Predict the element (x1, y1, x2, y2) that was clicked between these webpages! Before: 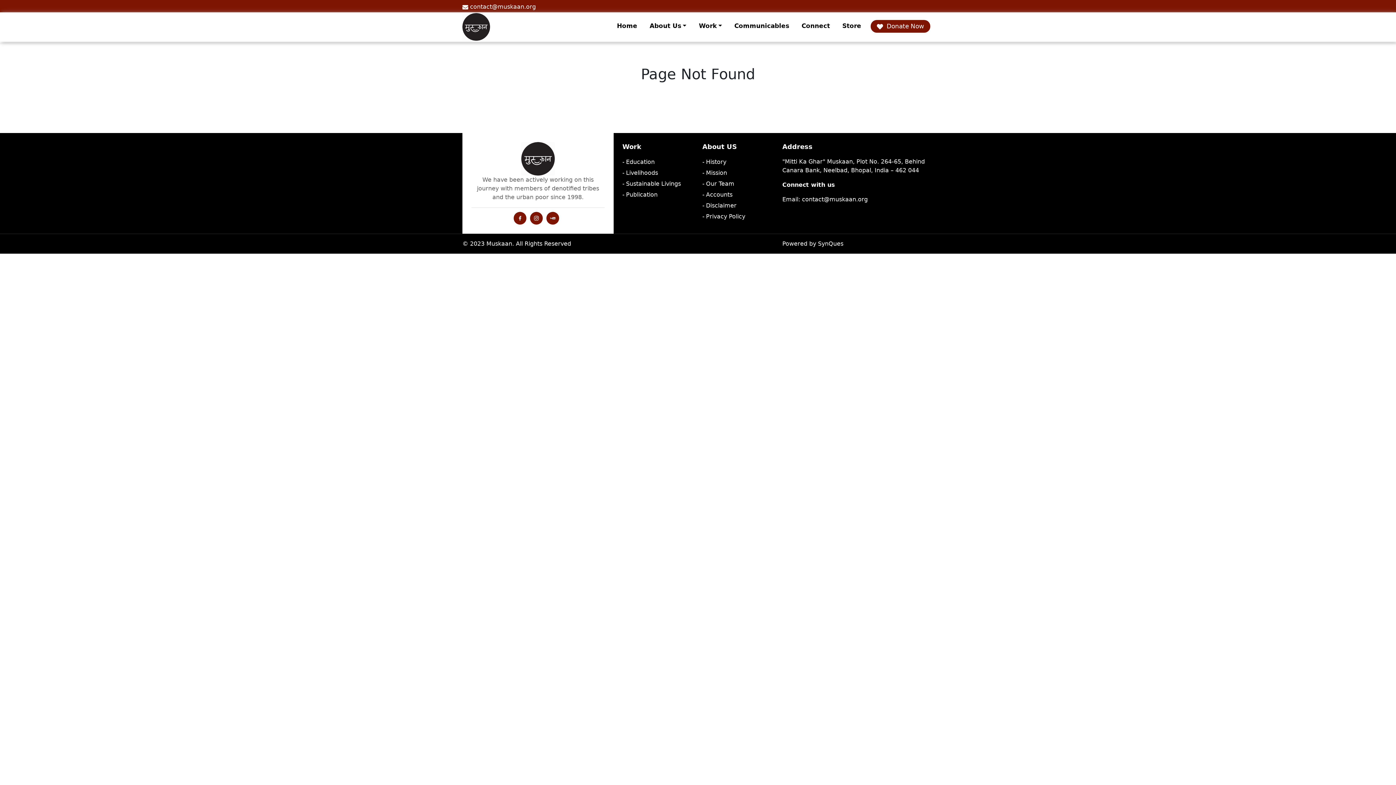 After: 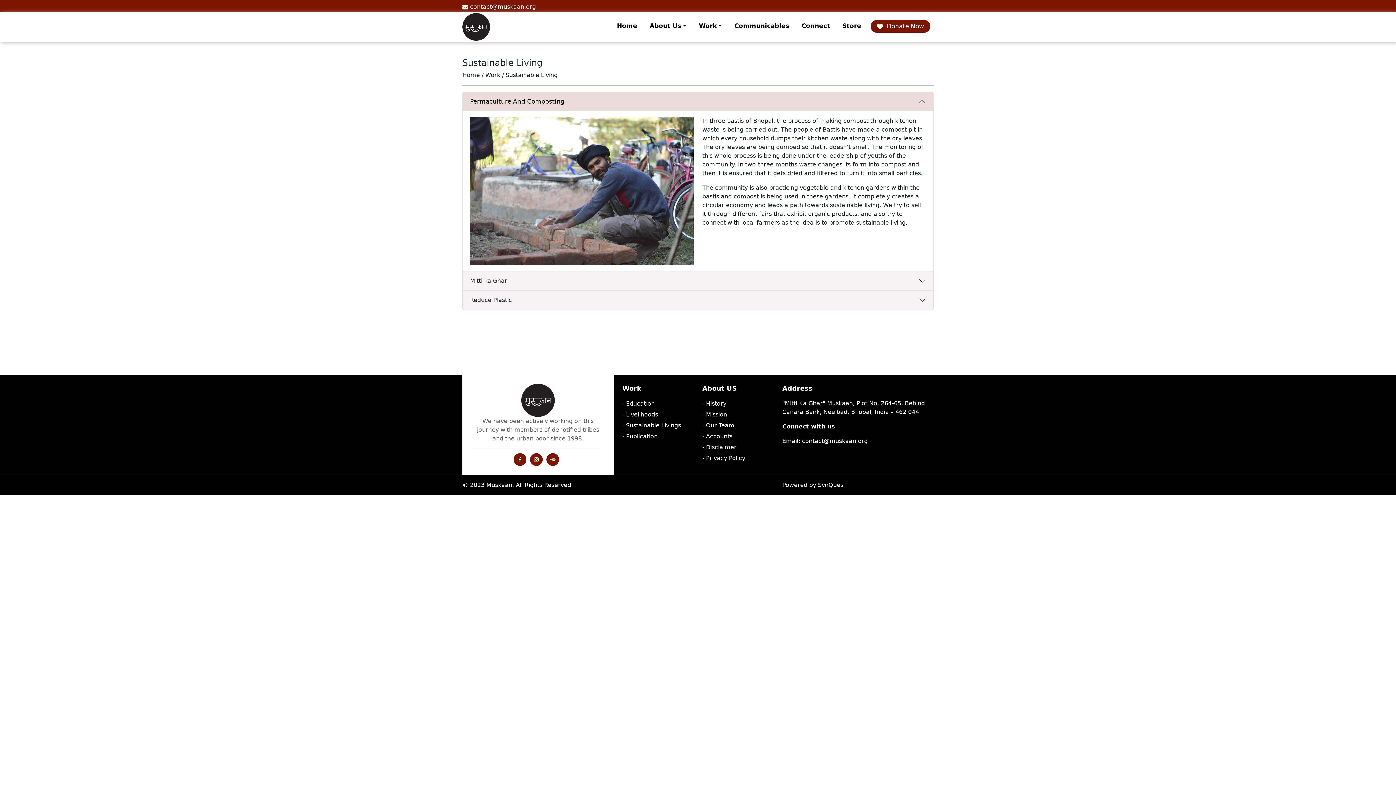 Action: label: Sustainable Livings bbox: (626, 180, 681, 187)